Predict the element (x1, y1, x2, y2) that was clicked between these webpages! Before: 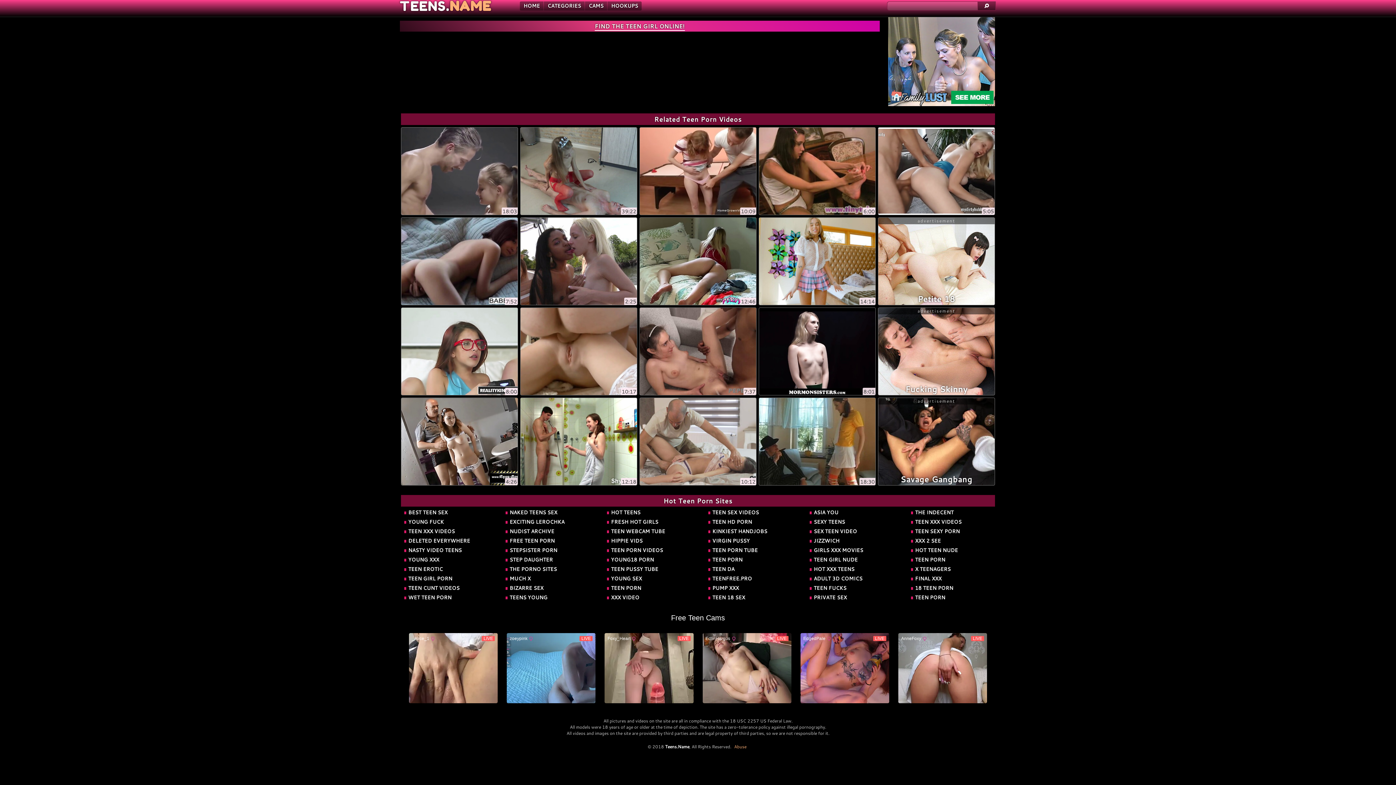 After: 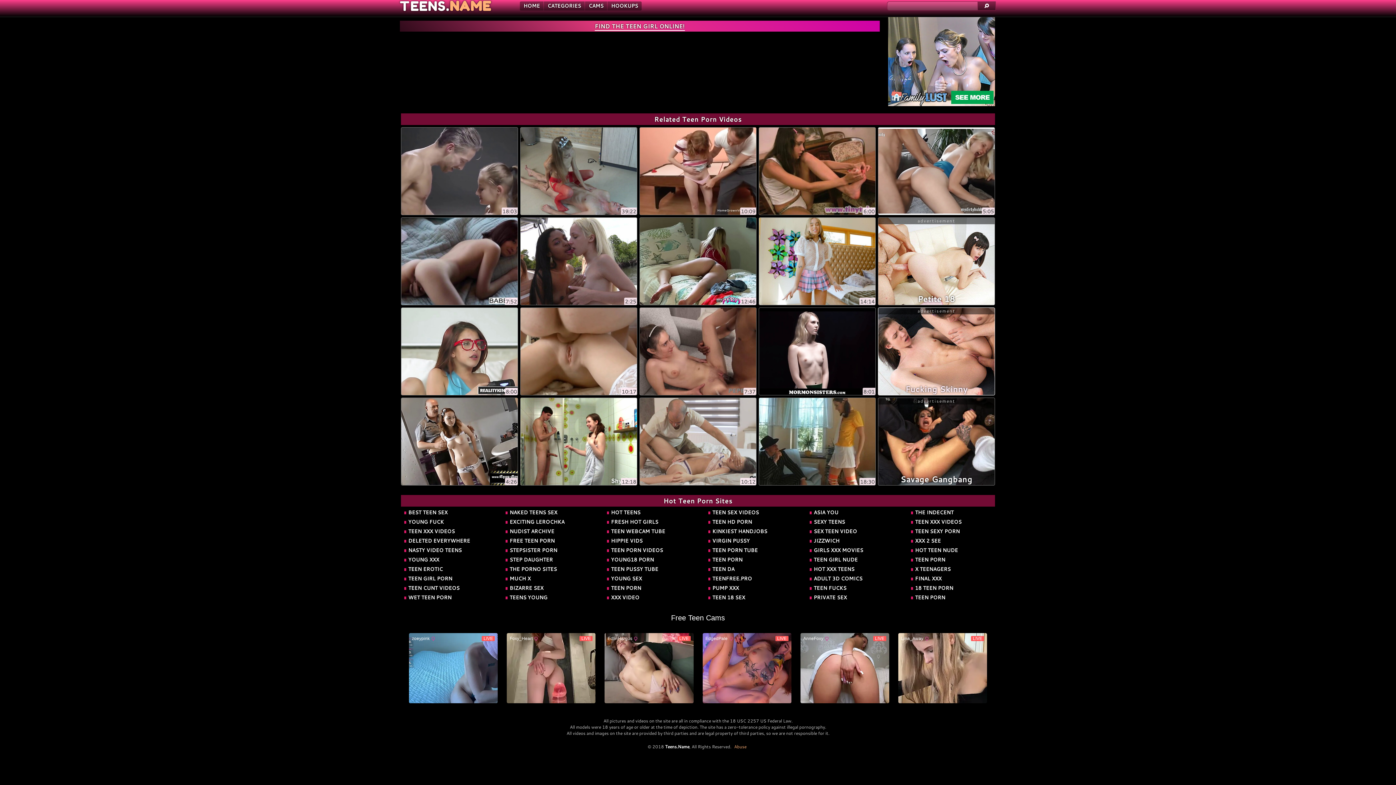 Action: bbox: (878, 308, 994, 395) label: Fucking Skinny